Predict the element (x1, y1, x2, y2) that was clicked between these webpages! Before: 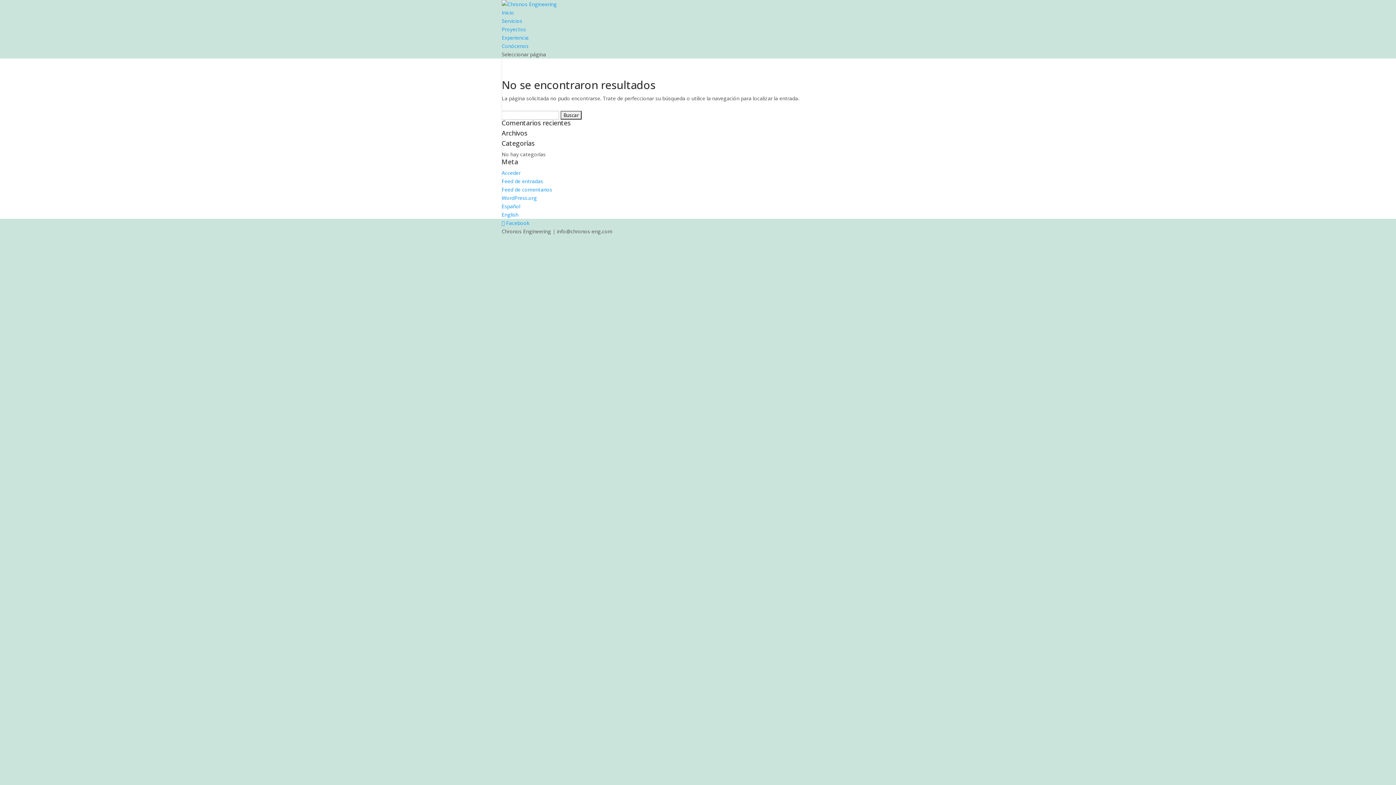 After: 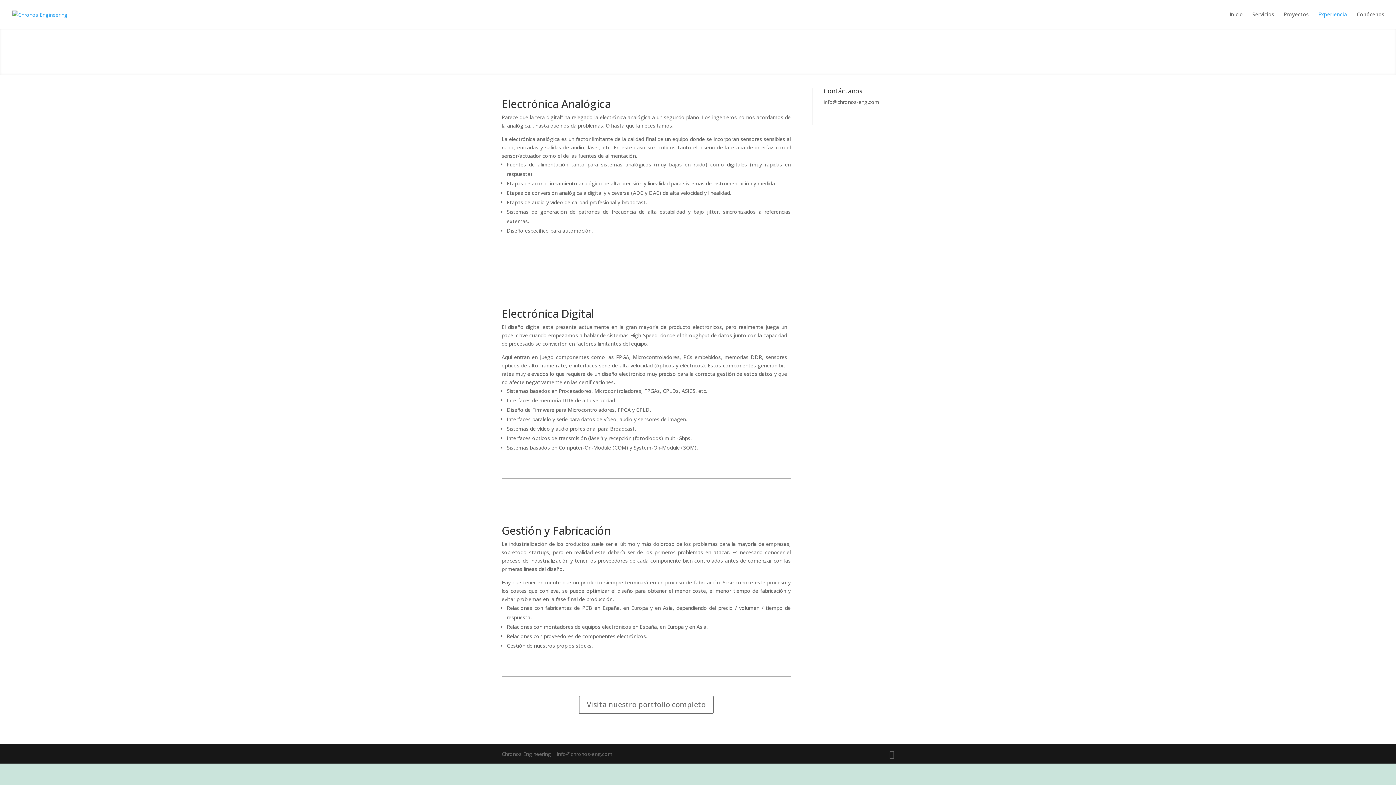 Action: label: Experiencia bbox: (501, 34, 528, 41)